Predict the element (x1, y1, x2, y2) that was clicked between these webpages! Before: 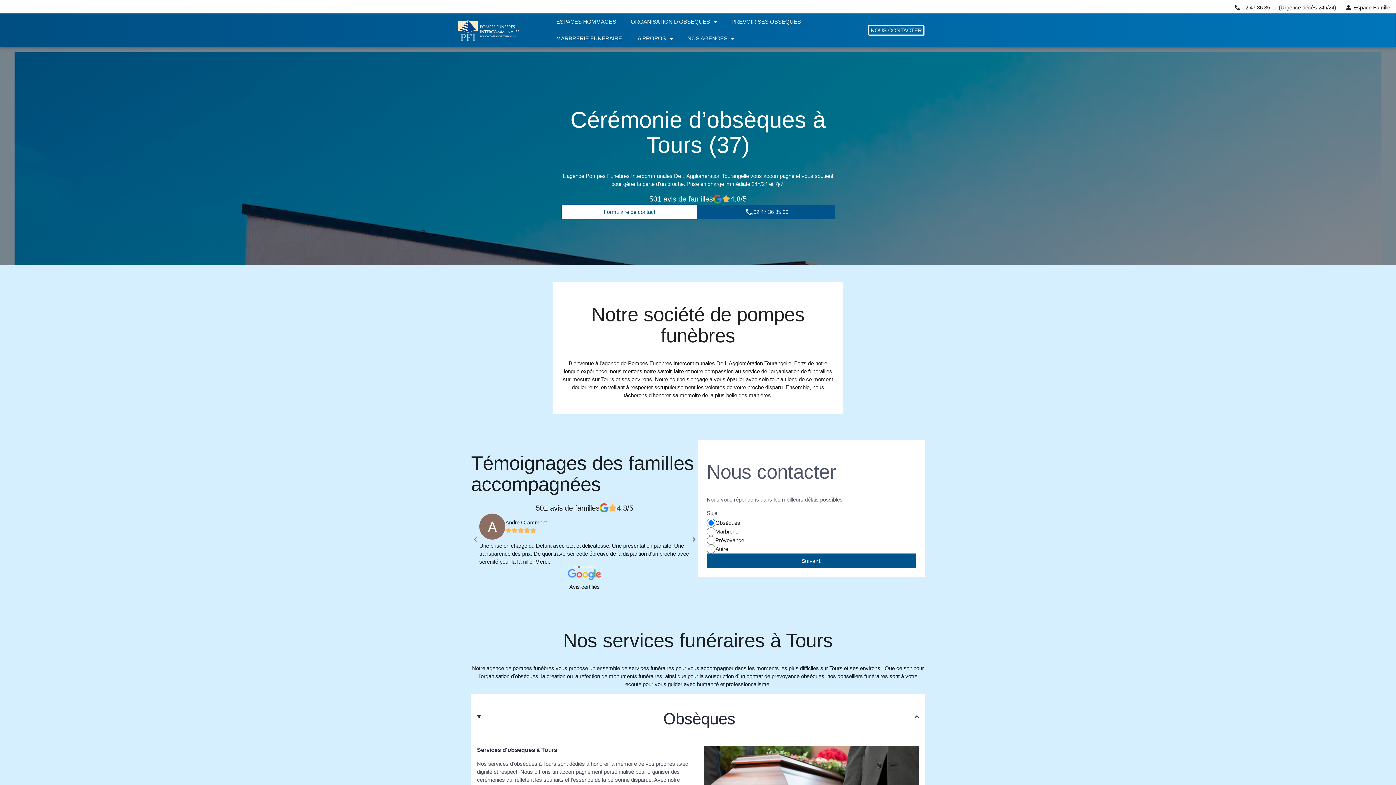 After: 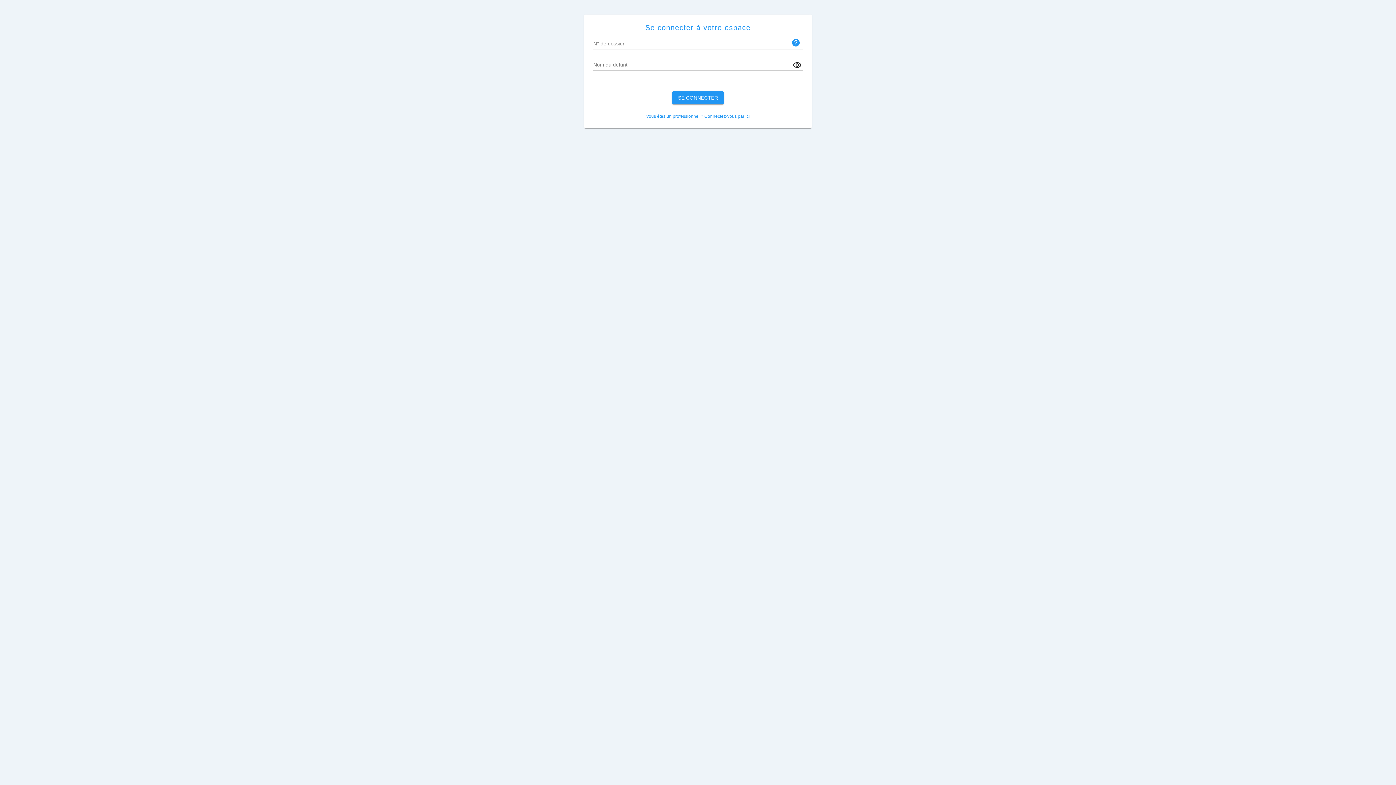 Action: bbox: (1345, 3, 1390, 11) label: Espace Famille